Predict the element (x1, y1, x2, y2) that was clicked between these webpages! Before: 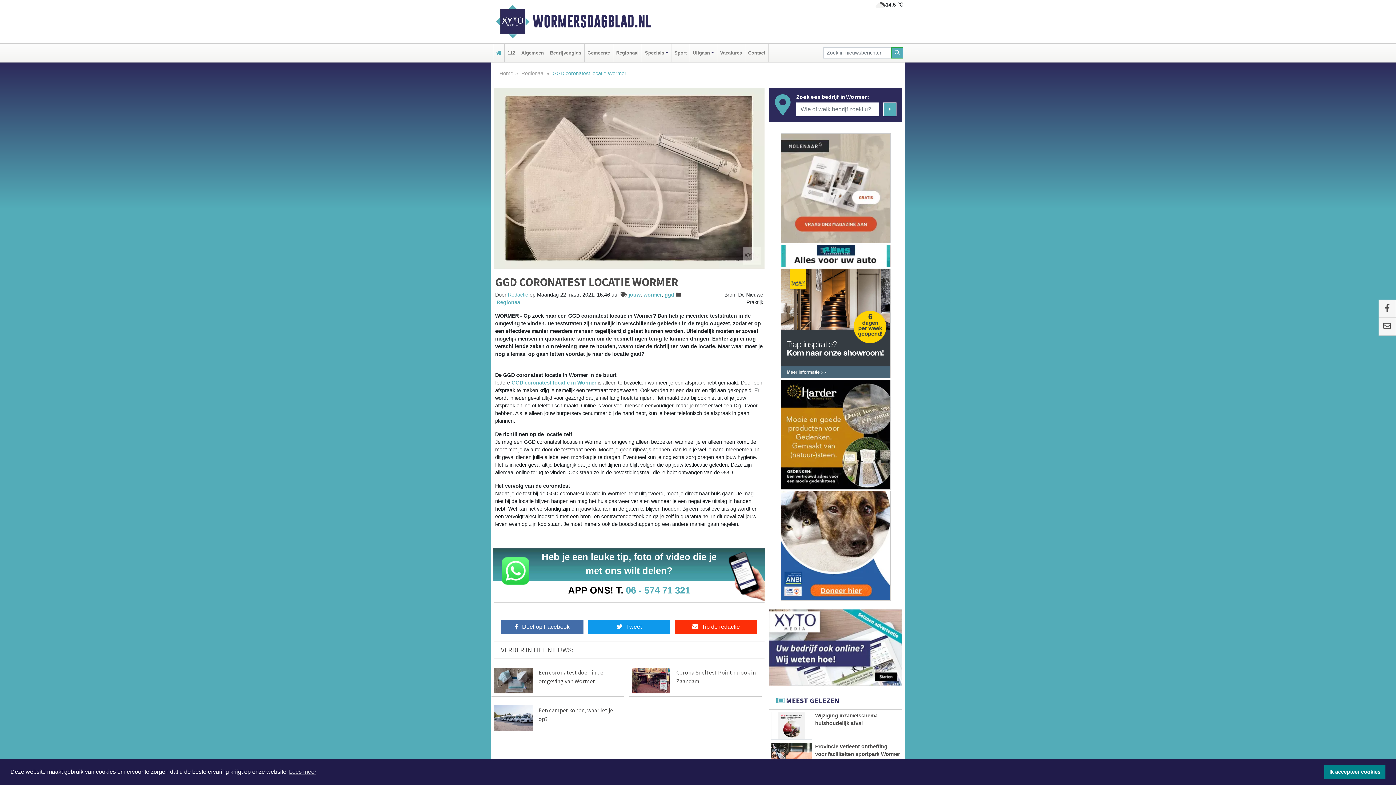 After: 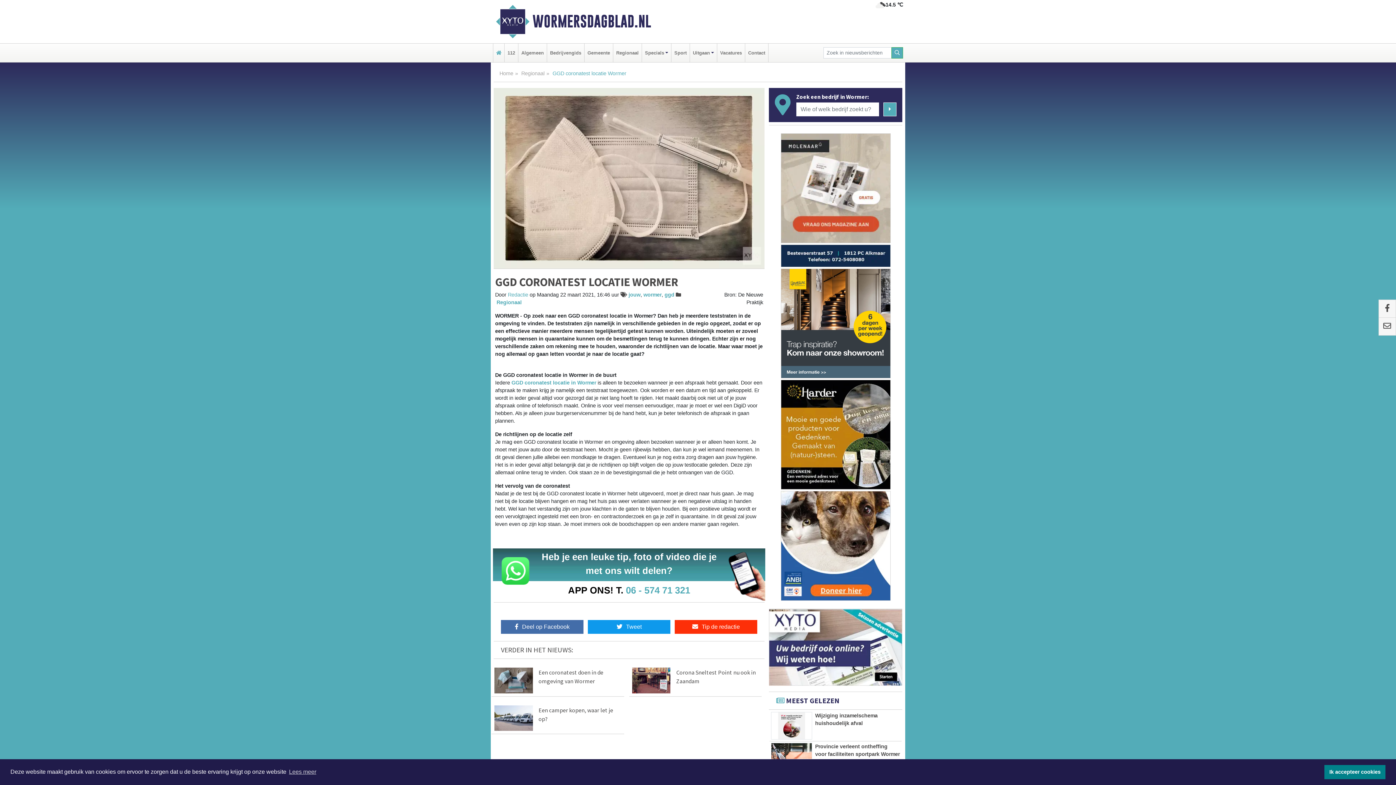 Action: bbox: (780, 491, 890, 601)